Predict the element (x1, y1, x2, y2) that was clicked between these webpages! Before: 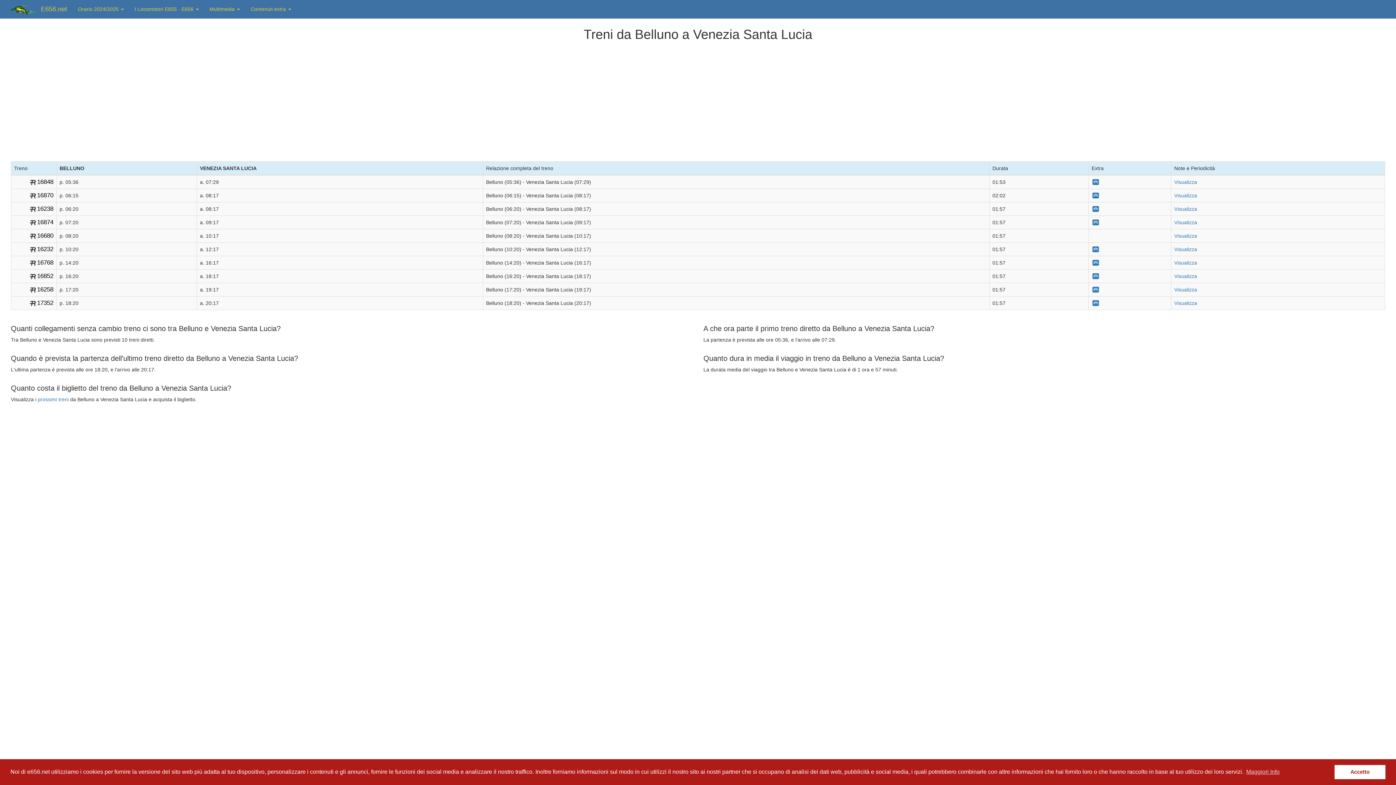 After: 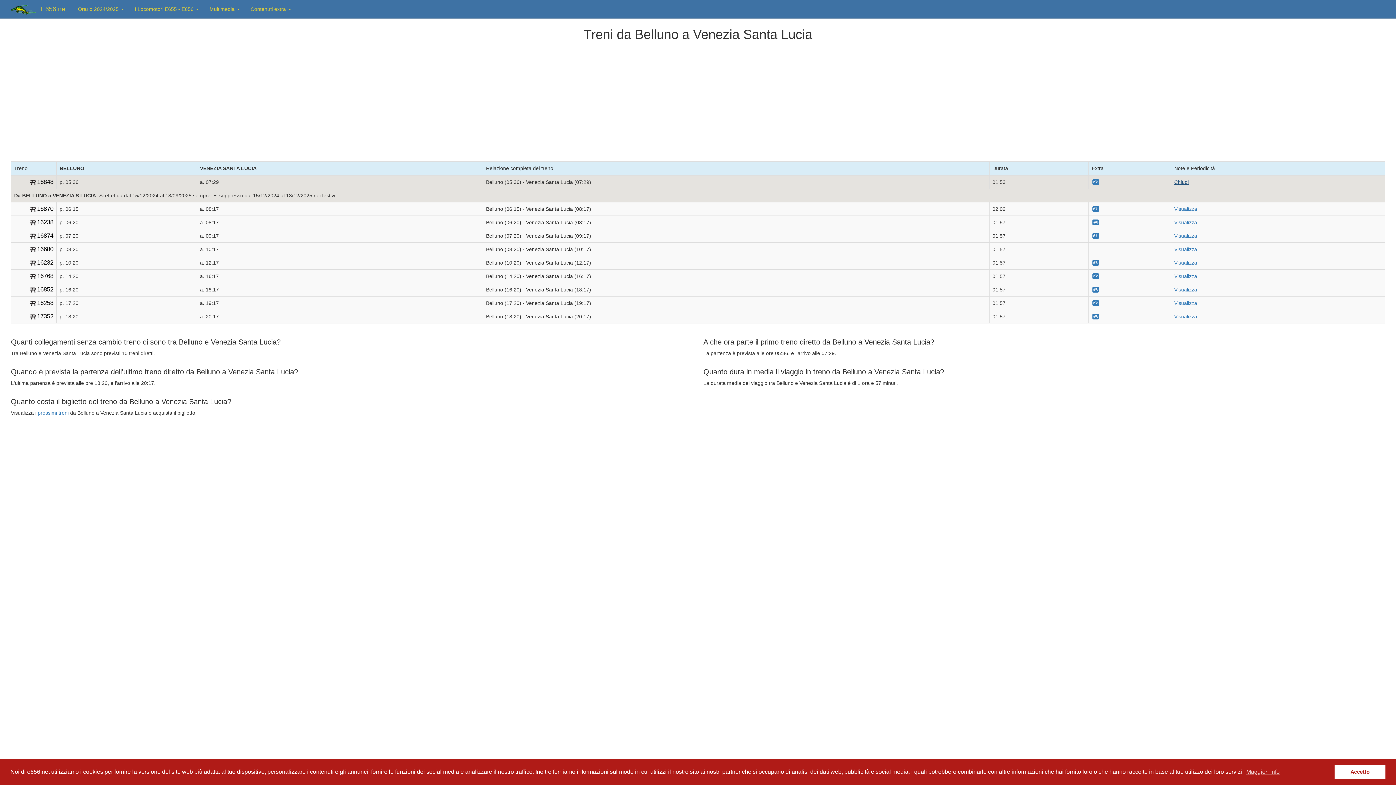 Action: label: Visualizza bbox: (1174, 179, 1197, 185)